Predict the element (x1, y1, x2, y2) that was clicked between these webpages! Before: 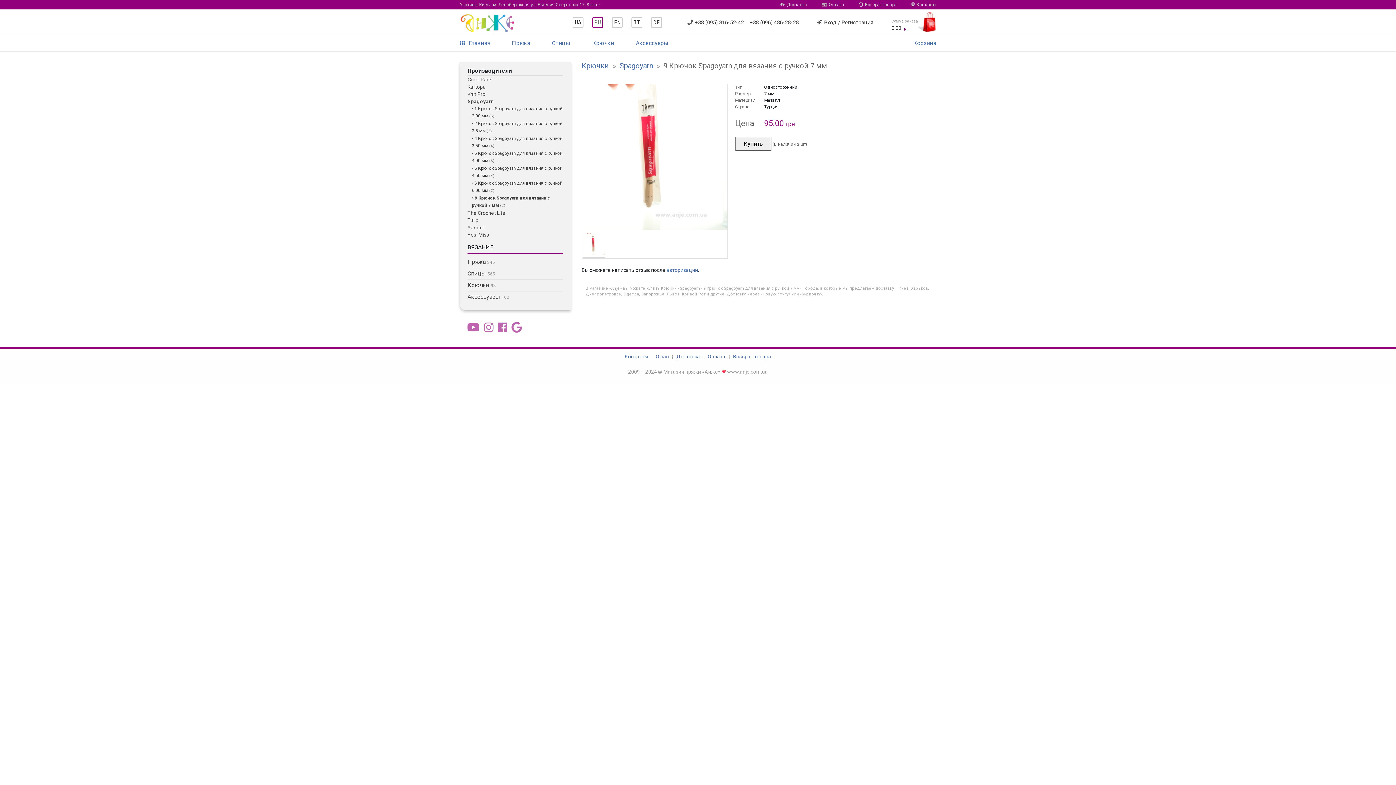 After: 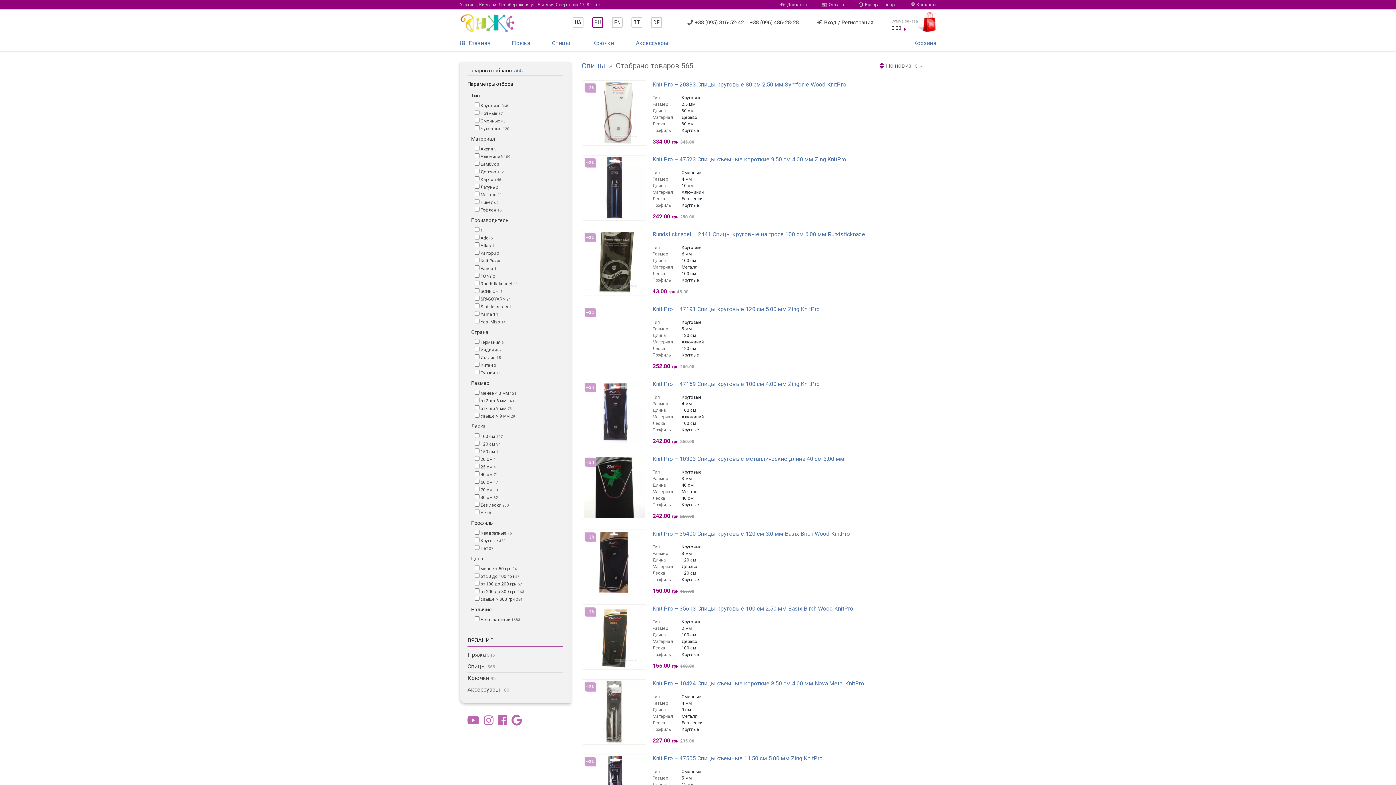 Action: bbox: (467, 270, 486, 277) label: Спицы